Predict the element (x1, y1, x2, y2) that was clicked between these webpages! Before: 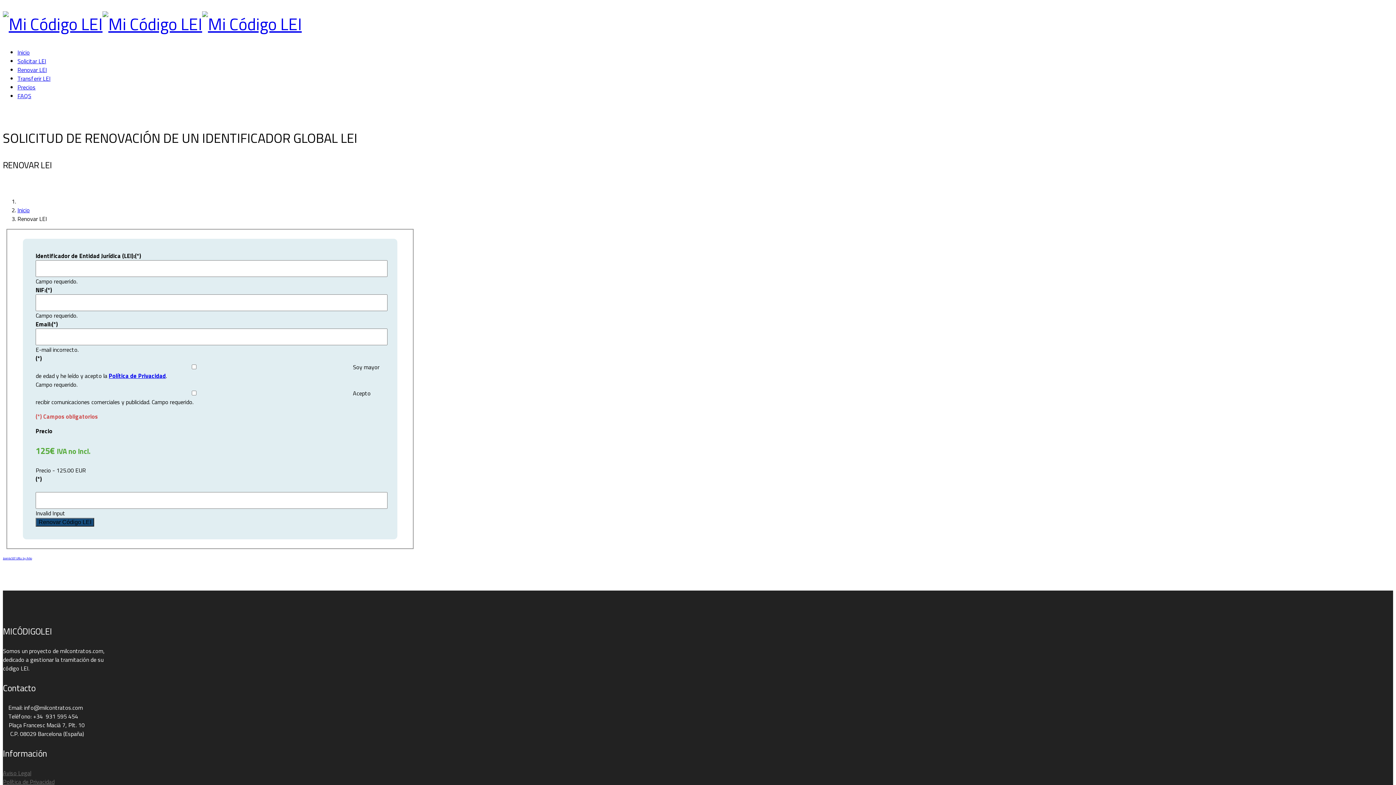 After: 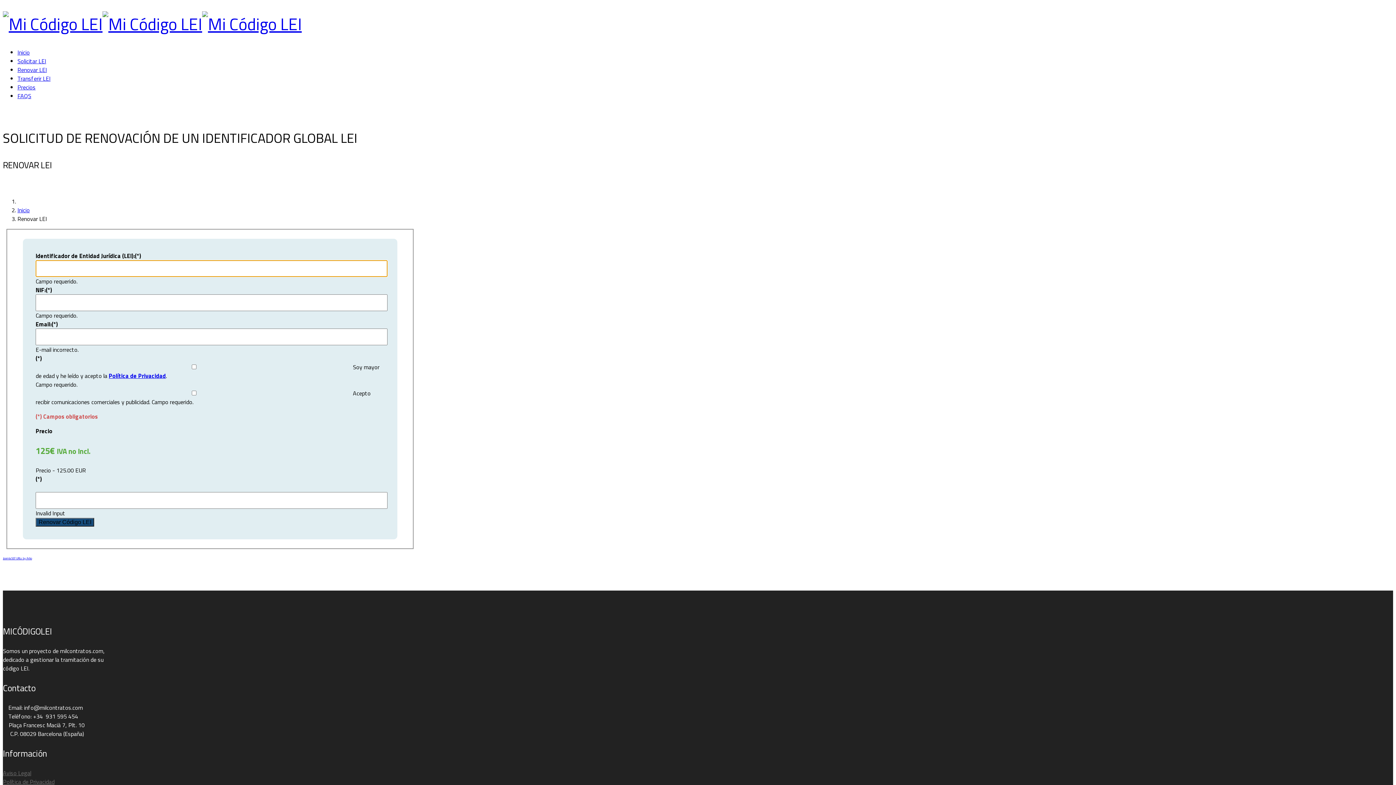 Action: label: Renovar Código LEI bbox: (35, 518, 94, 527)